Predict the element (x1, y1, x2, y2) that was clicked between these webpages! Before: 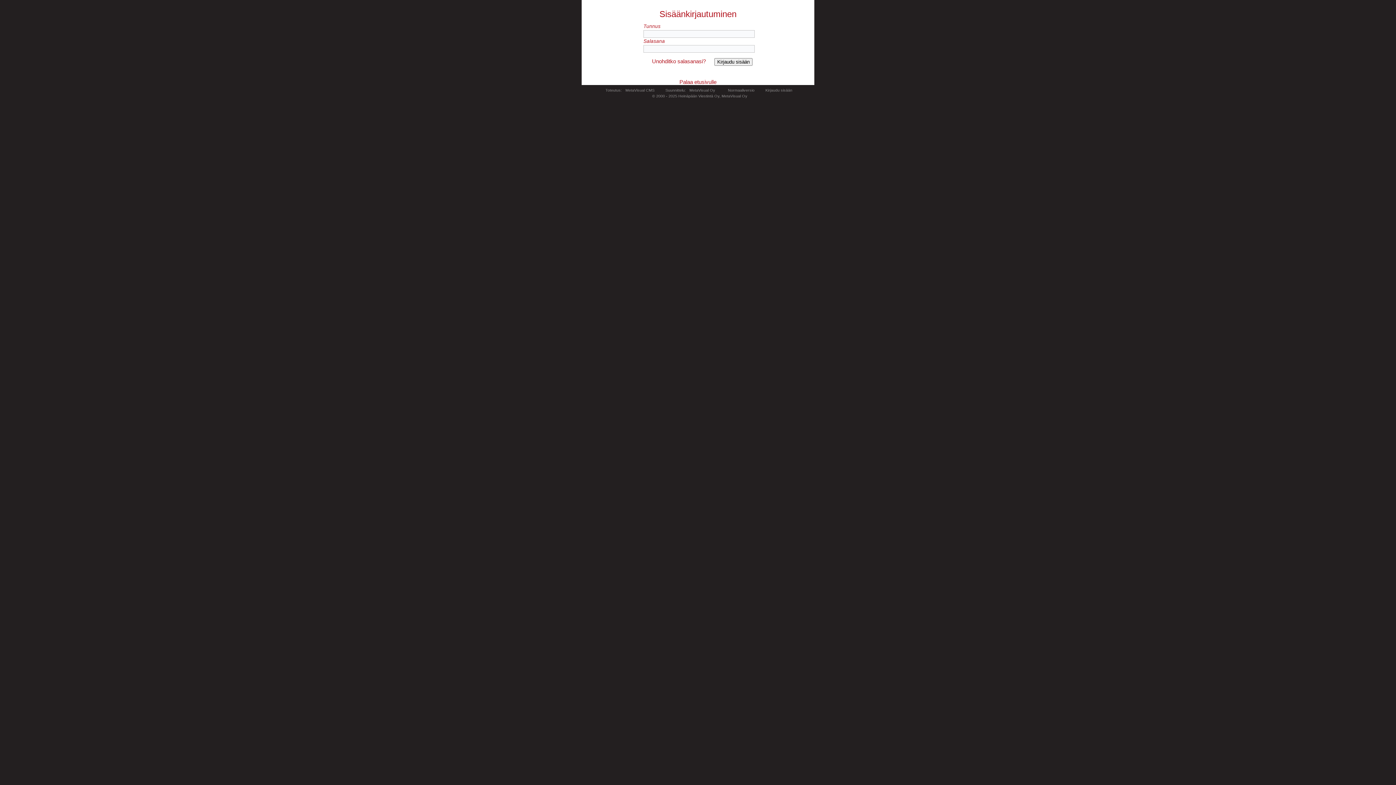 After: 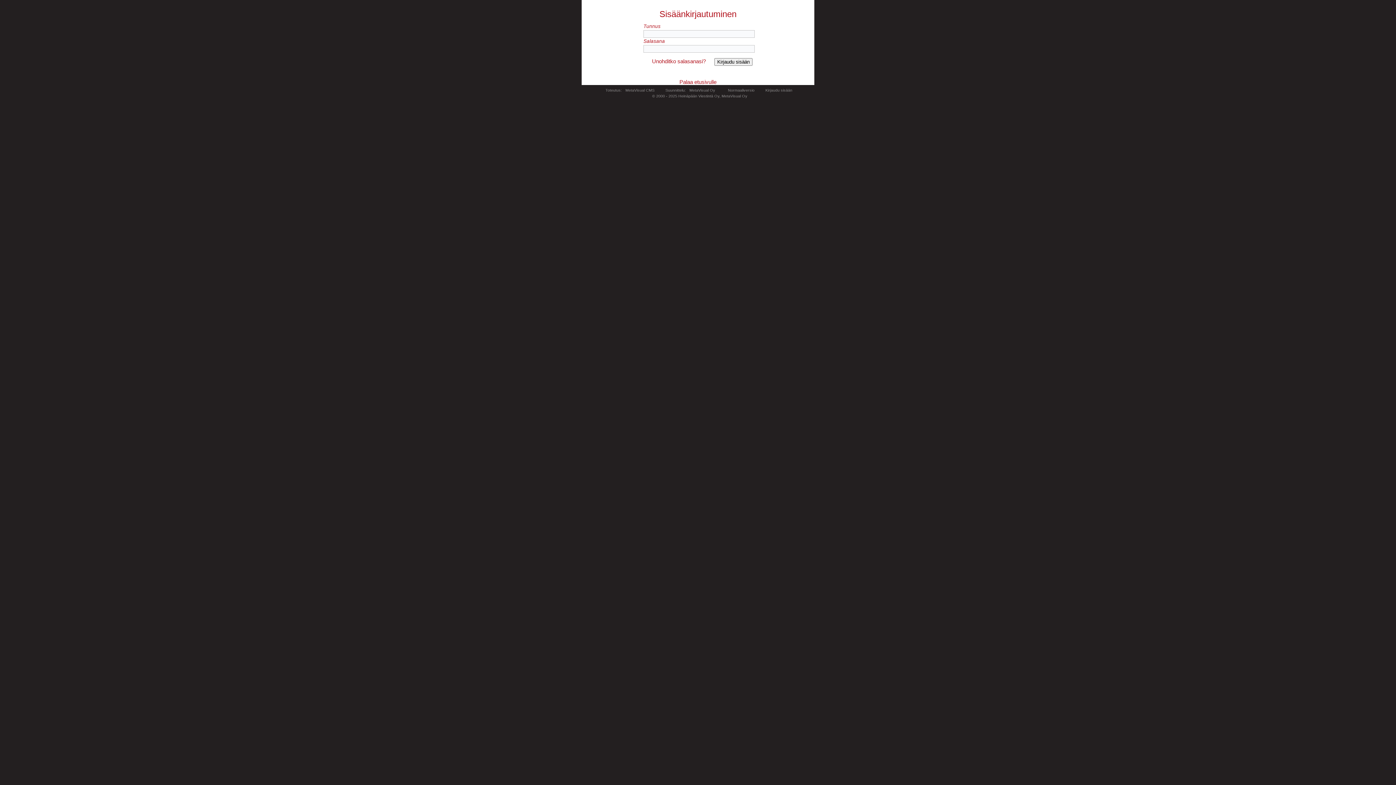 Action: label: Kirjaudu sisään bbox: (765, 87, 792, 92)